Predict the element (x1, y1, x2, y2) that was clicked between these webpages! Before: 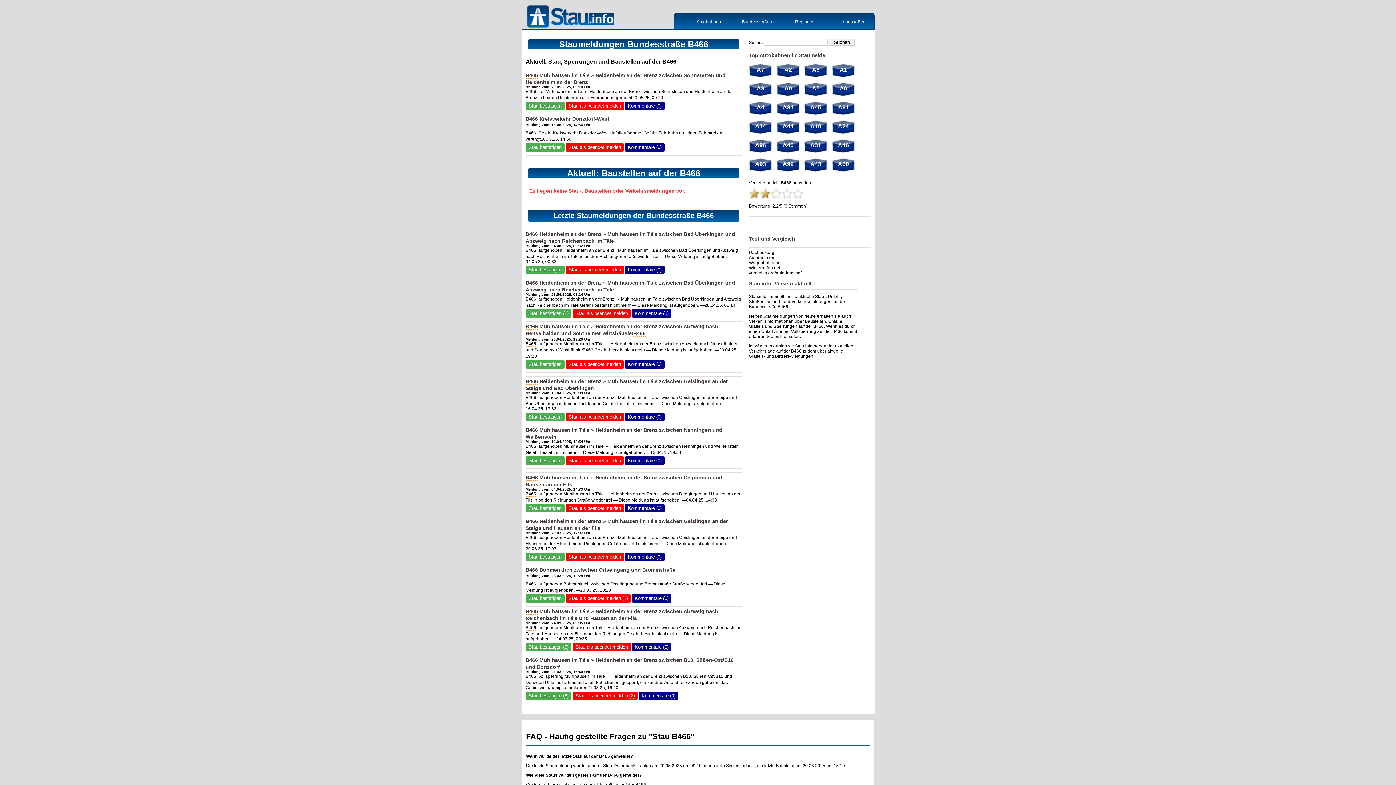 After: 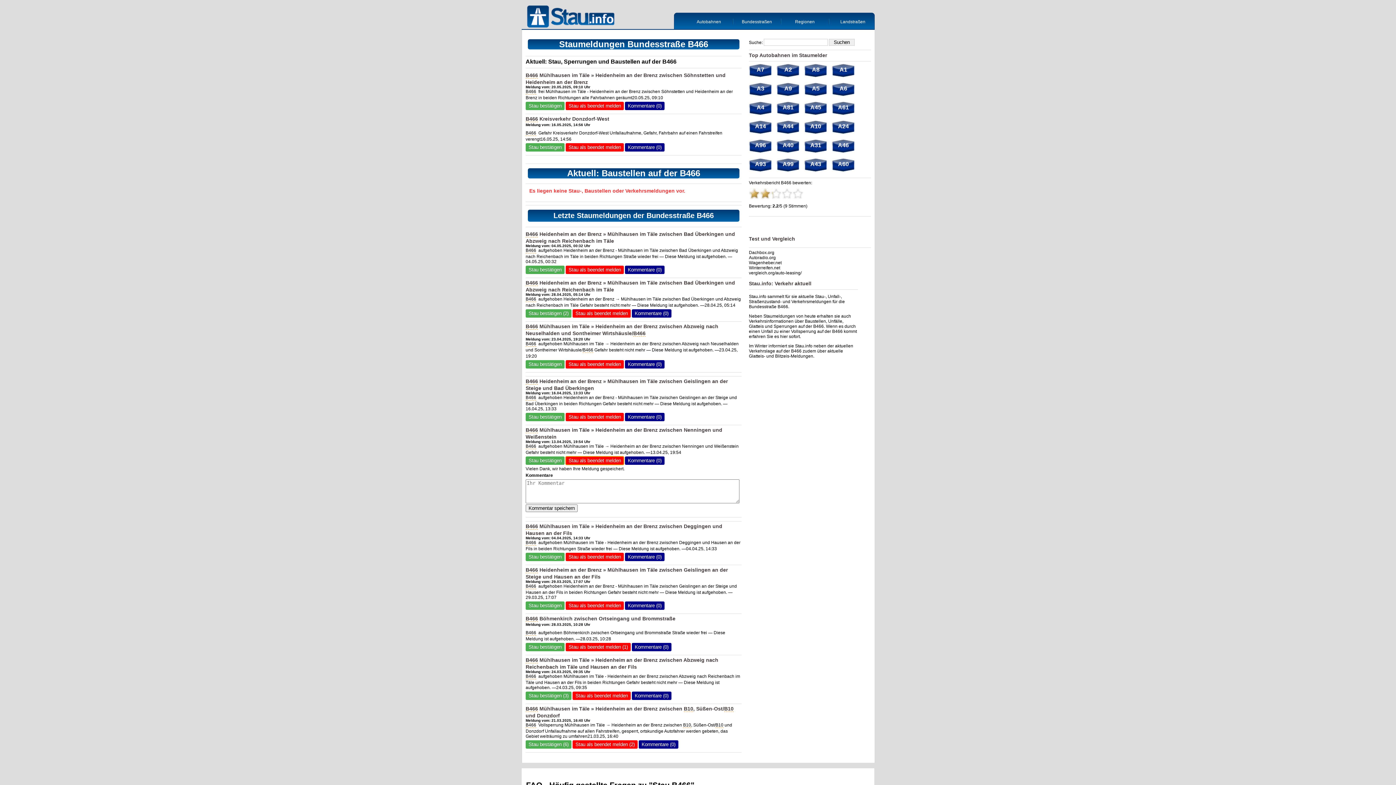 Action: bbox: (565, 456, 624, 465) label: Stau als beendet melden